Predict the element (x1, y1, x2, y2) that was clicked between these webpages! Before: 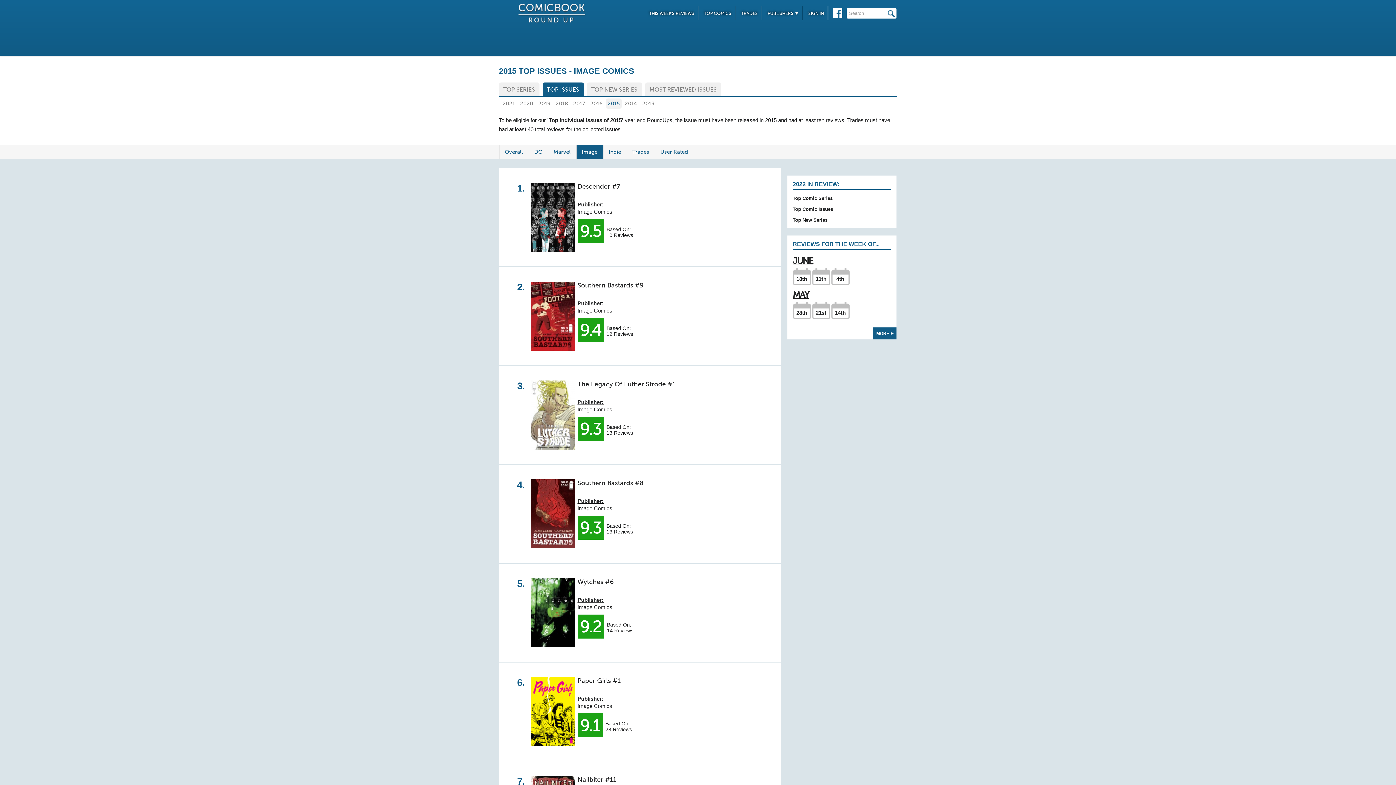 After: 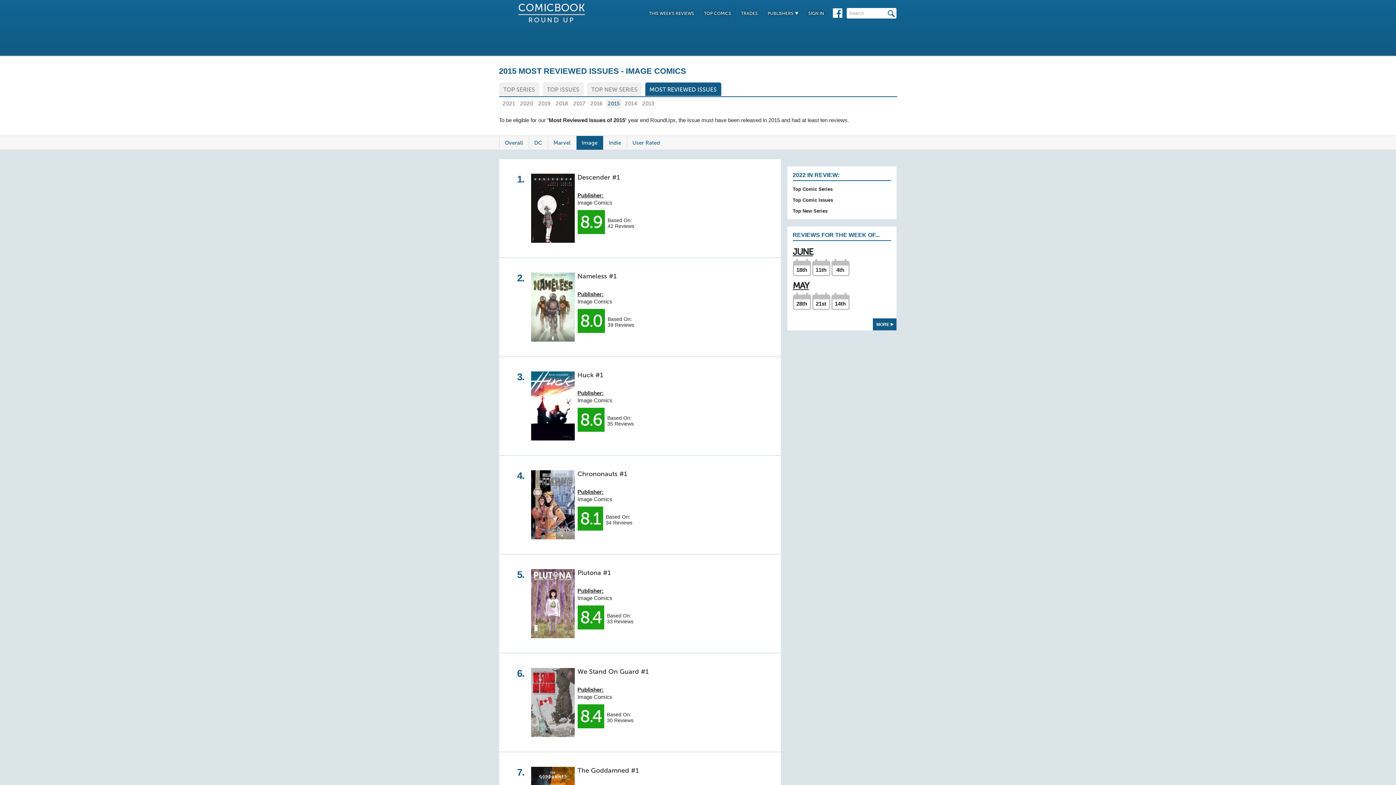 Action: label: MOST REVIEWED ISSUES bbox: (645, 82, 721, 96)